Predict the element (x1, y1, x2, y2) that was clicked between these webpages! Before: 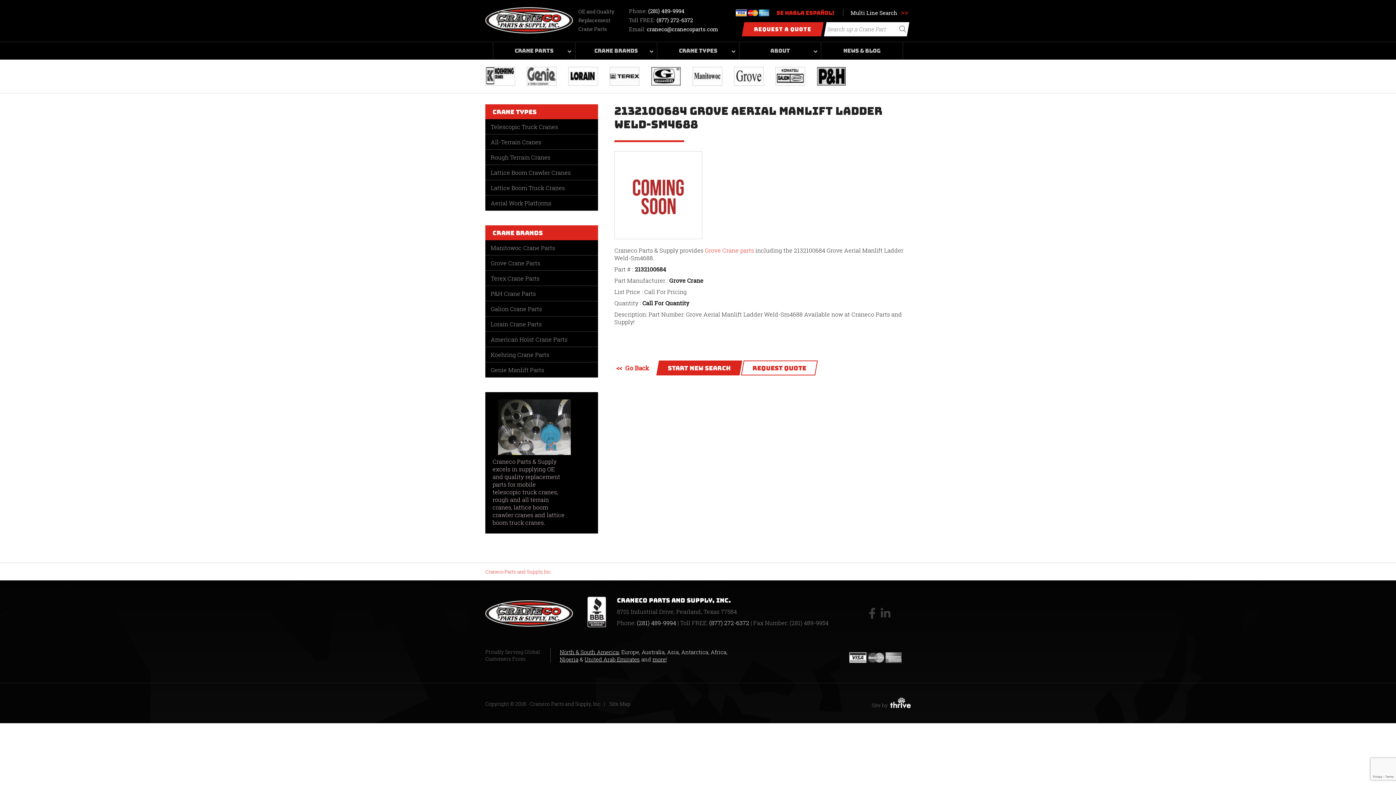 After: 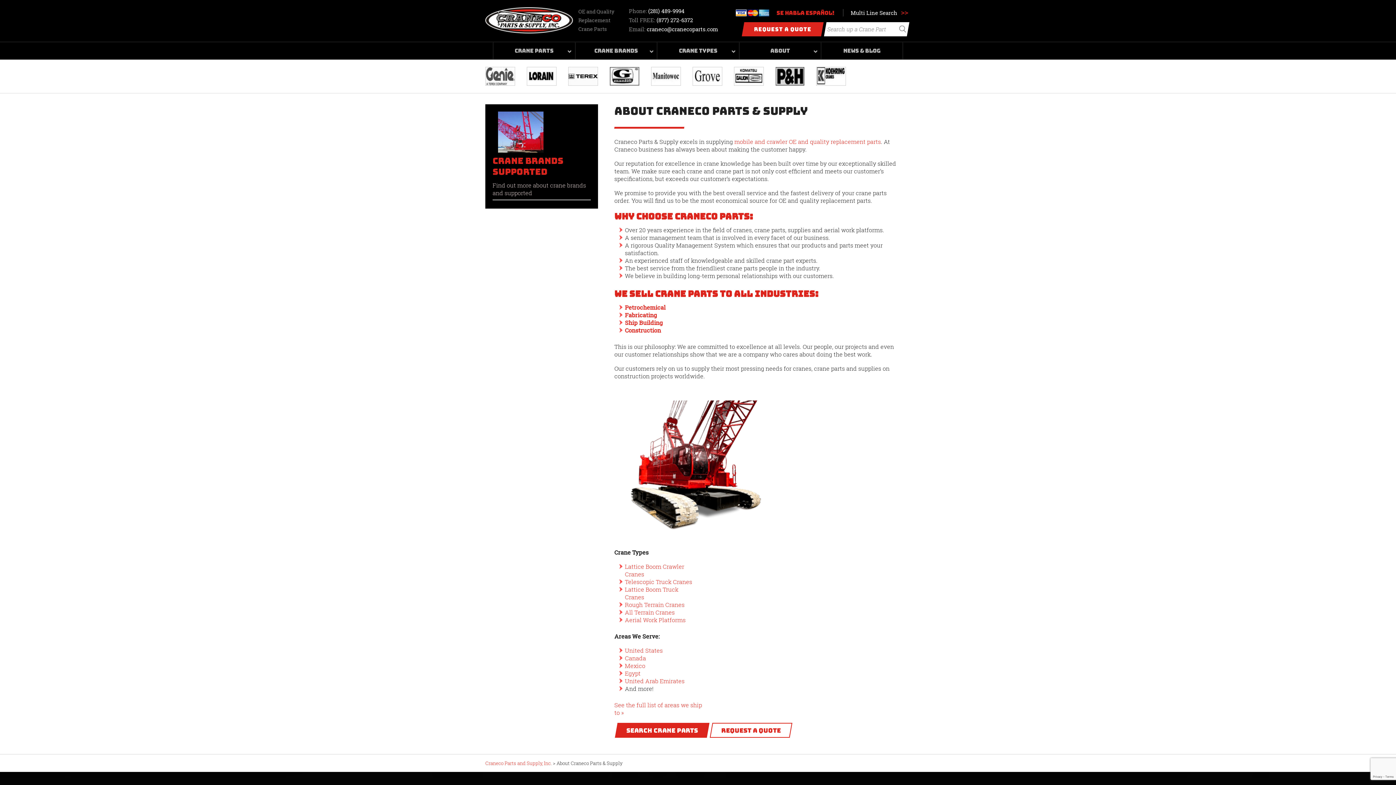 Action: bbox: (739, 42, 821, 59) label: About